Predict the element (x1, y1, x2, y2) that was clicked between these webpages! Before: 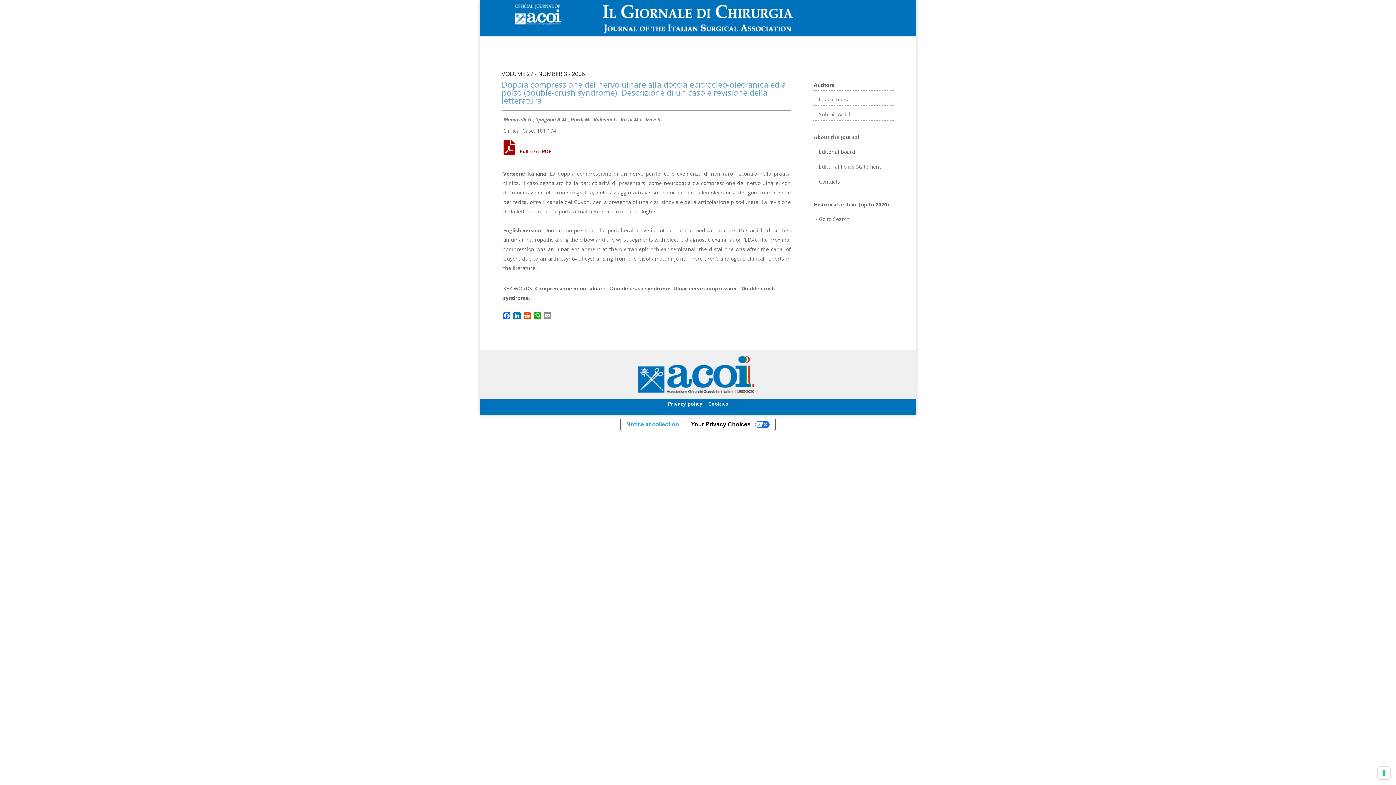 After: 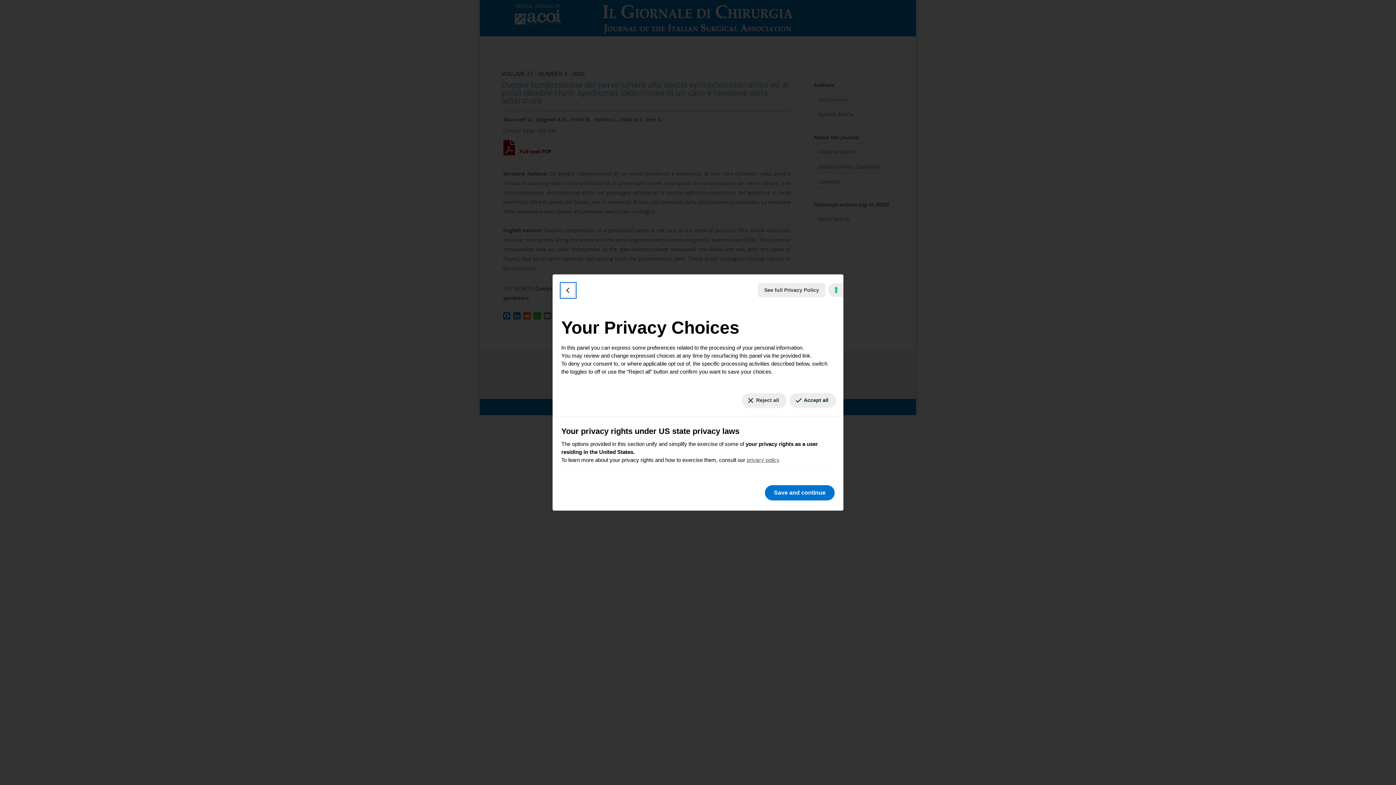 Action: label: Your consent preferences for tracking technologies bbox: (1378, 767, 1390, 779)